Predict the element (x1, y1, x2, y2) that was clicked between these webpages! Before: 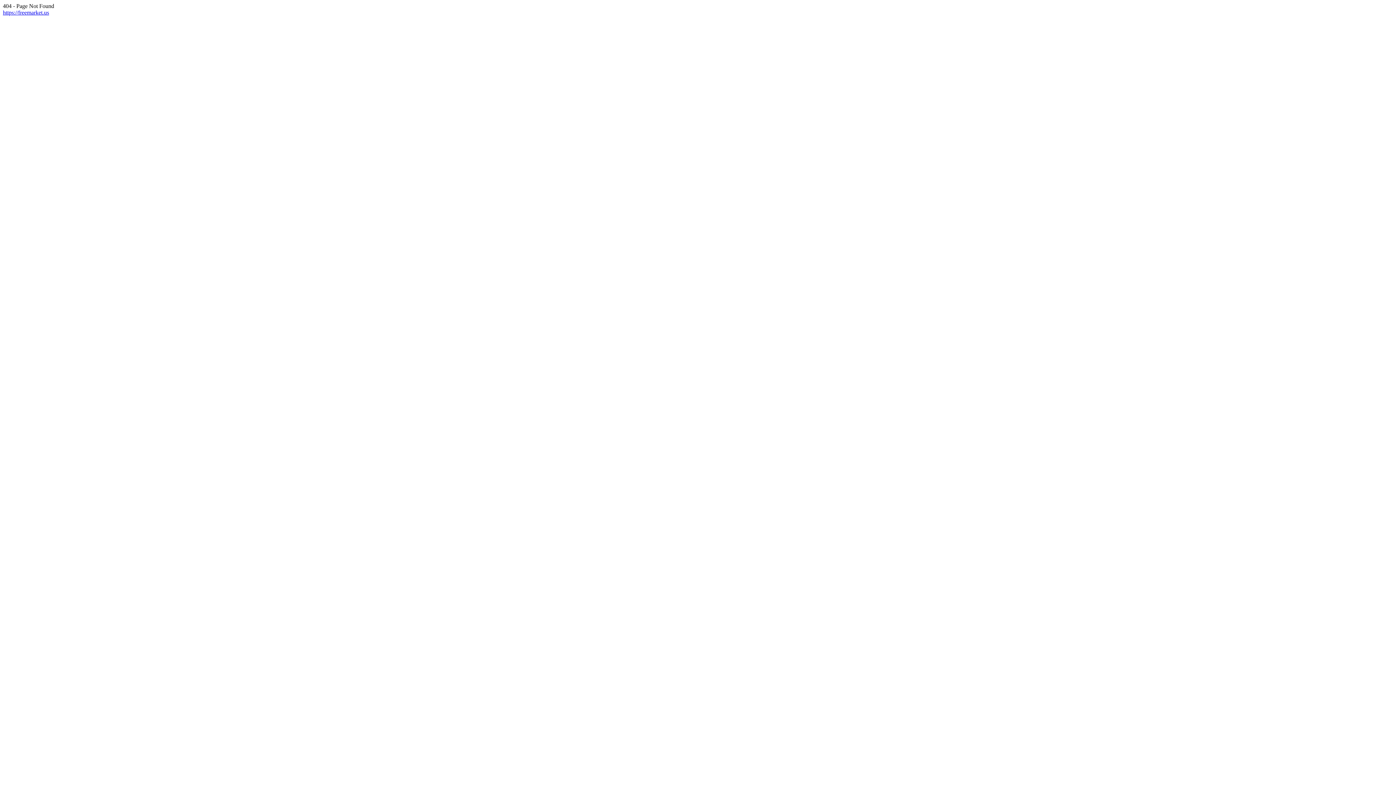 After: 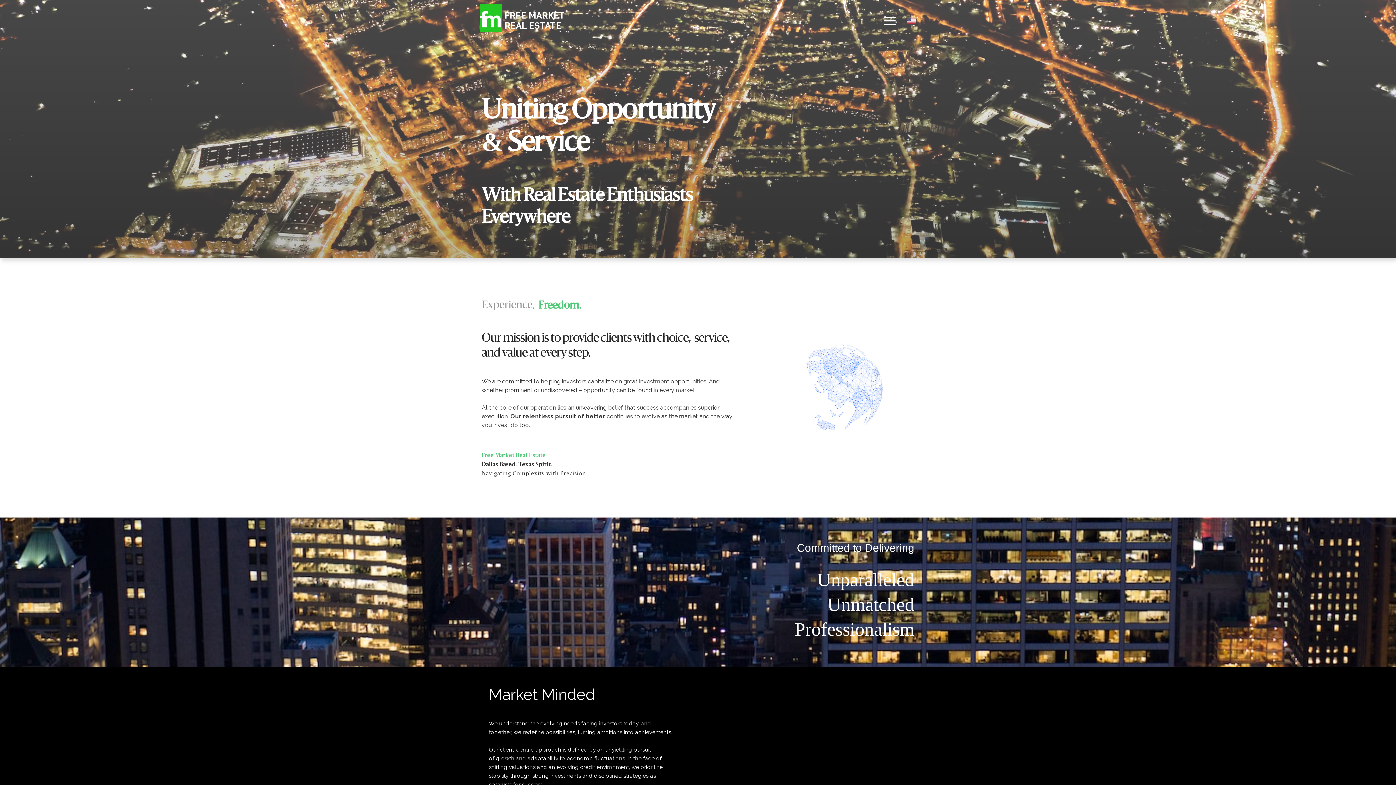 Action: label: https://freemarket.us bbox: (2, 9, 49, 15)